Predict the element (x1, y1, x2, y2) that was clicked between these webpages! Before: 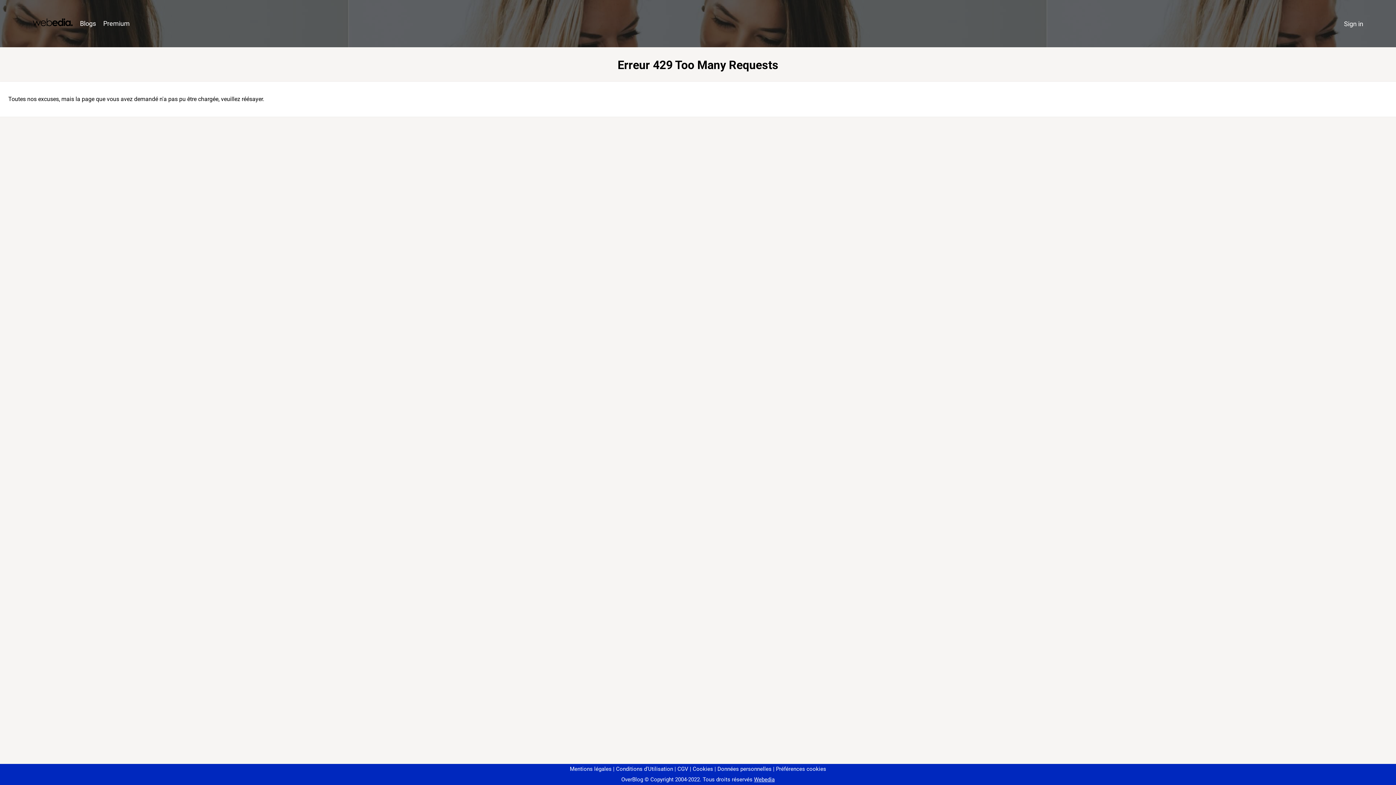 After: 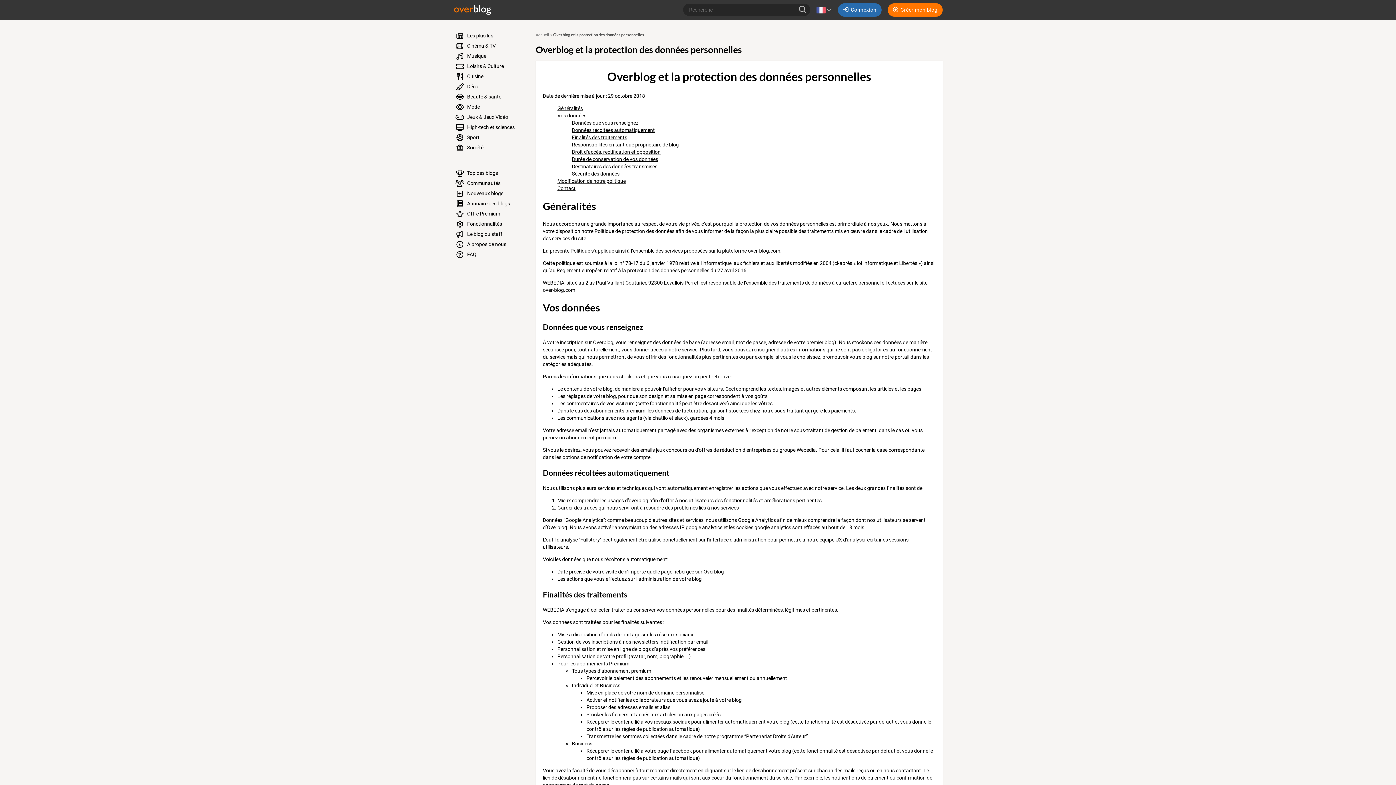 Action: bbox: (714, 766, 771, 772) label: Données personnelles